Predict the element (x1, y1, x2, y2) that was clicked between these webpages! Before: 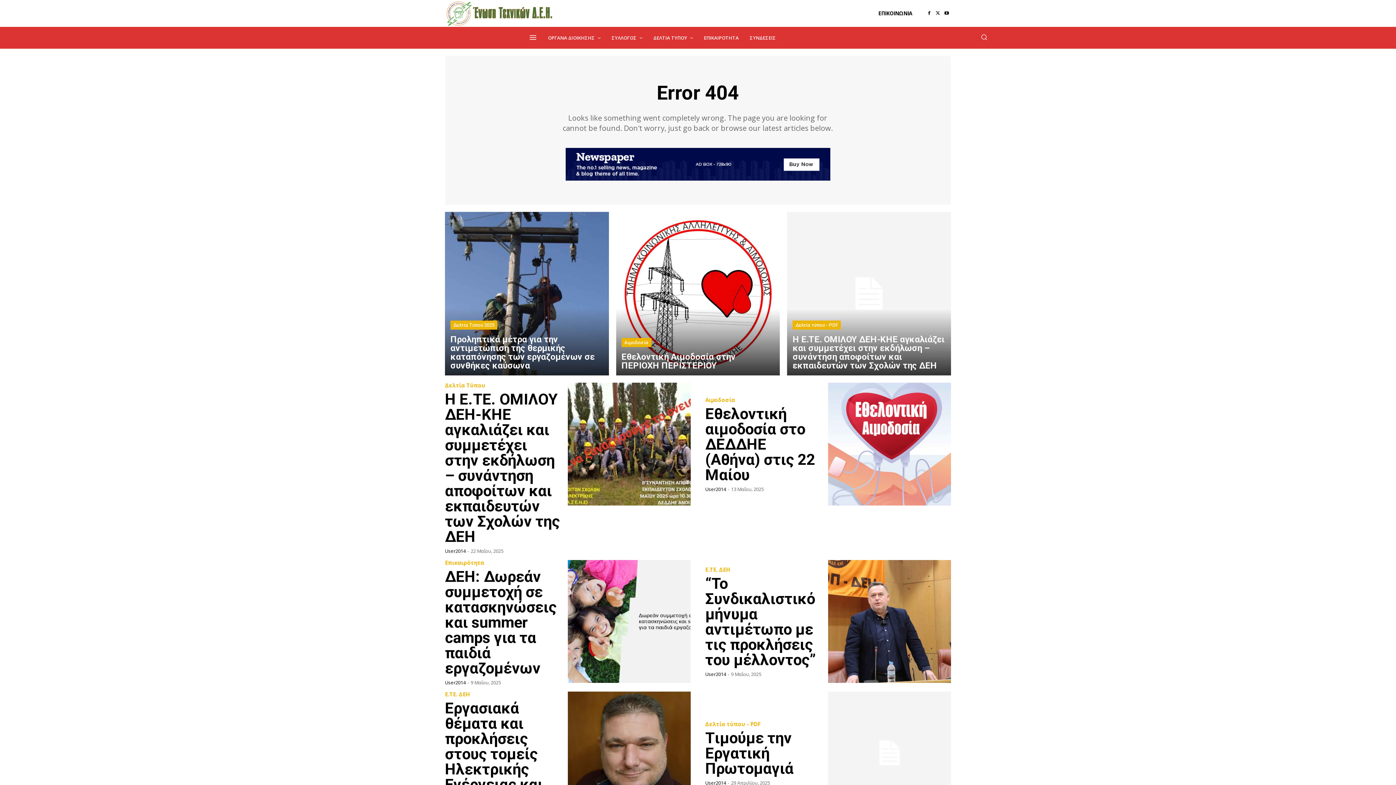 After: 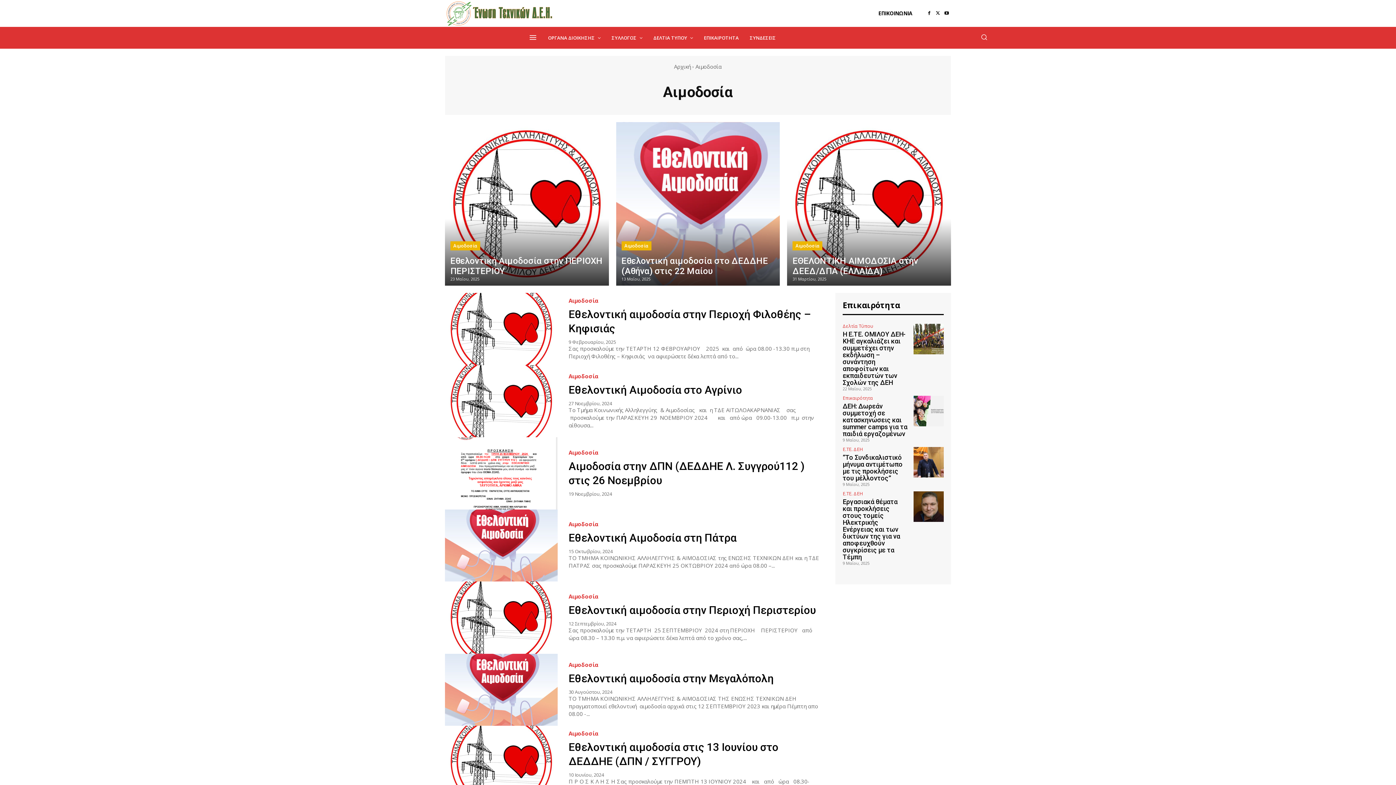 Action: label: Αιμοδοσία bbox: (621, 338, 651, 347)